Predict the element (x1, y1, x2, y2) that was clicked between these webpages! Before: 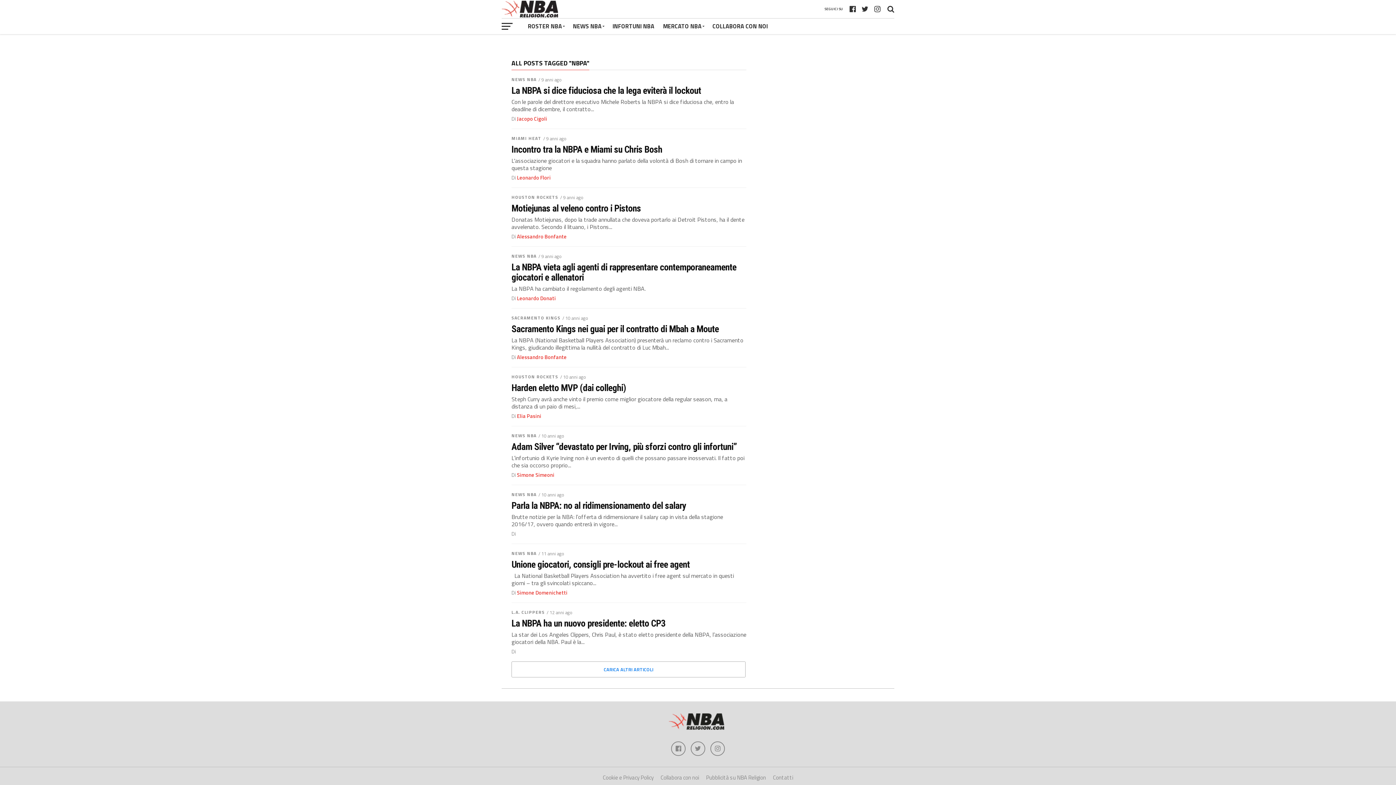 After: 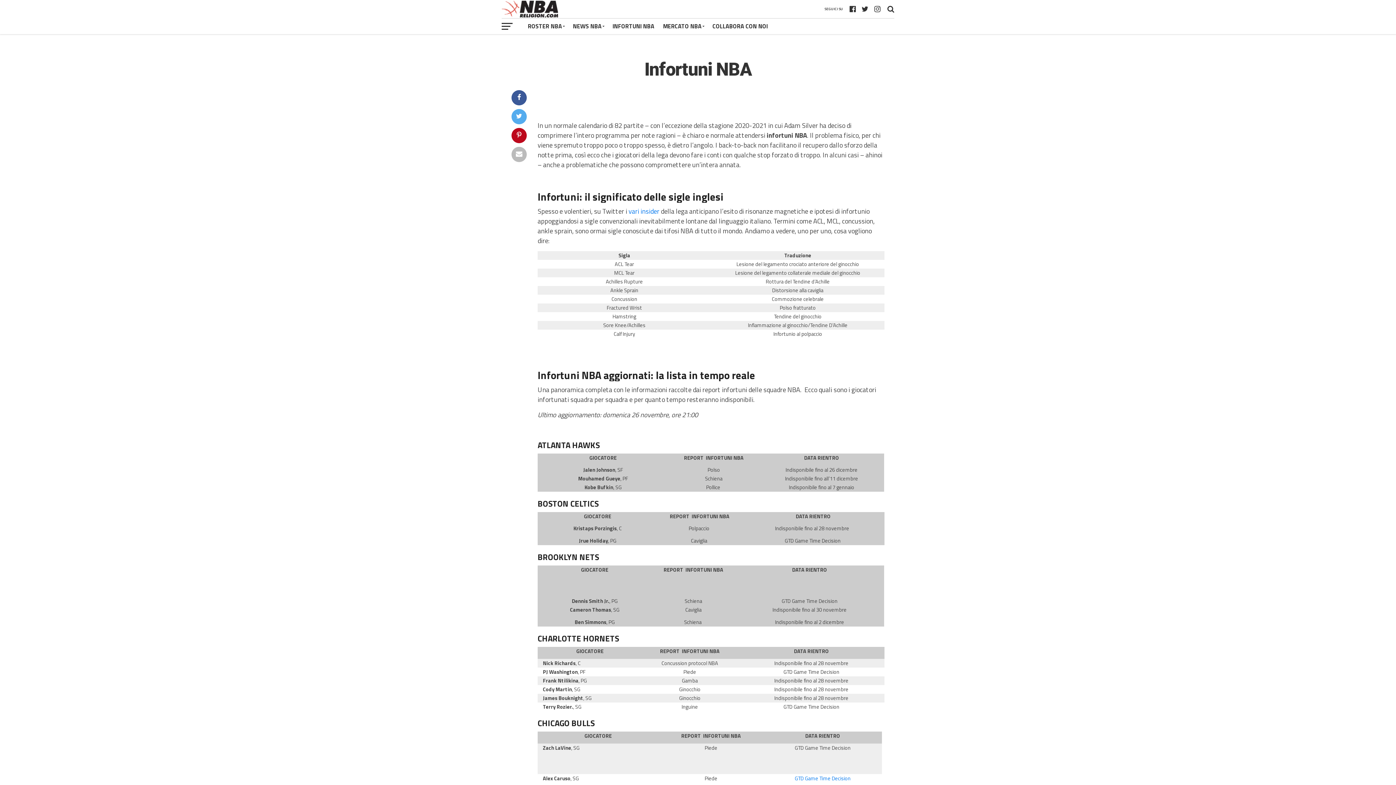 Action: label: INFORTUNI NBA bbox: (608, 18, 658, 34)